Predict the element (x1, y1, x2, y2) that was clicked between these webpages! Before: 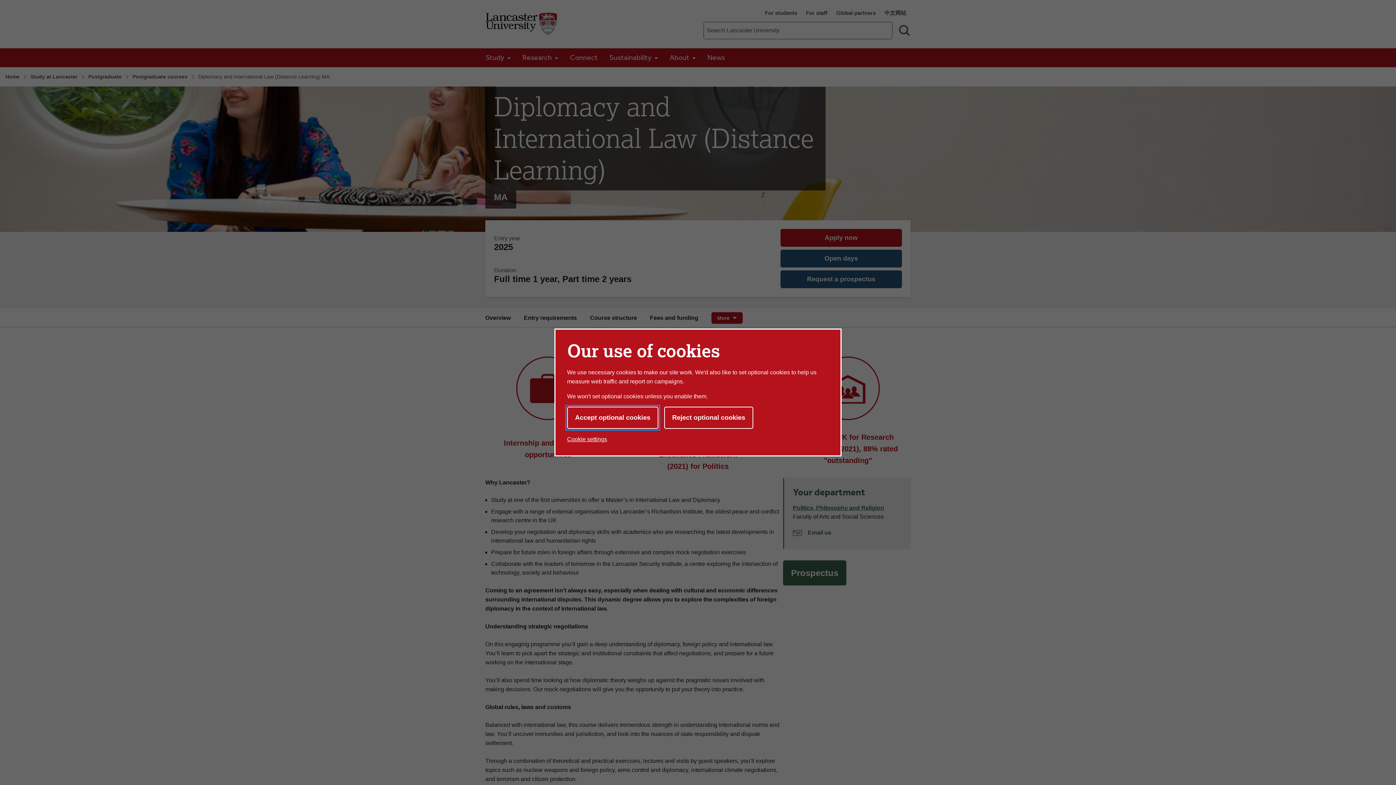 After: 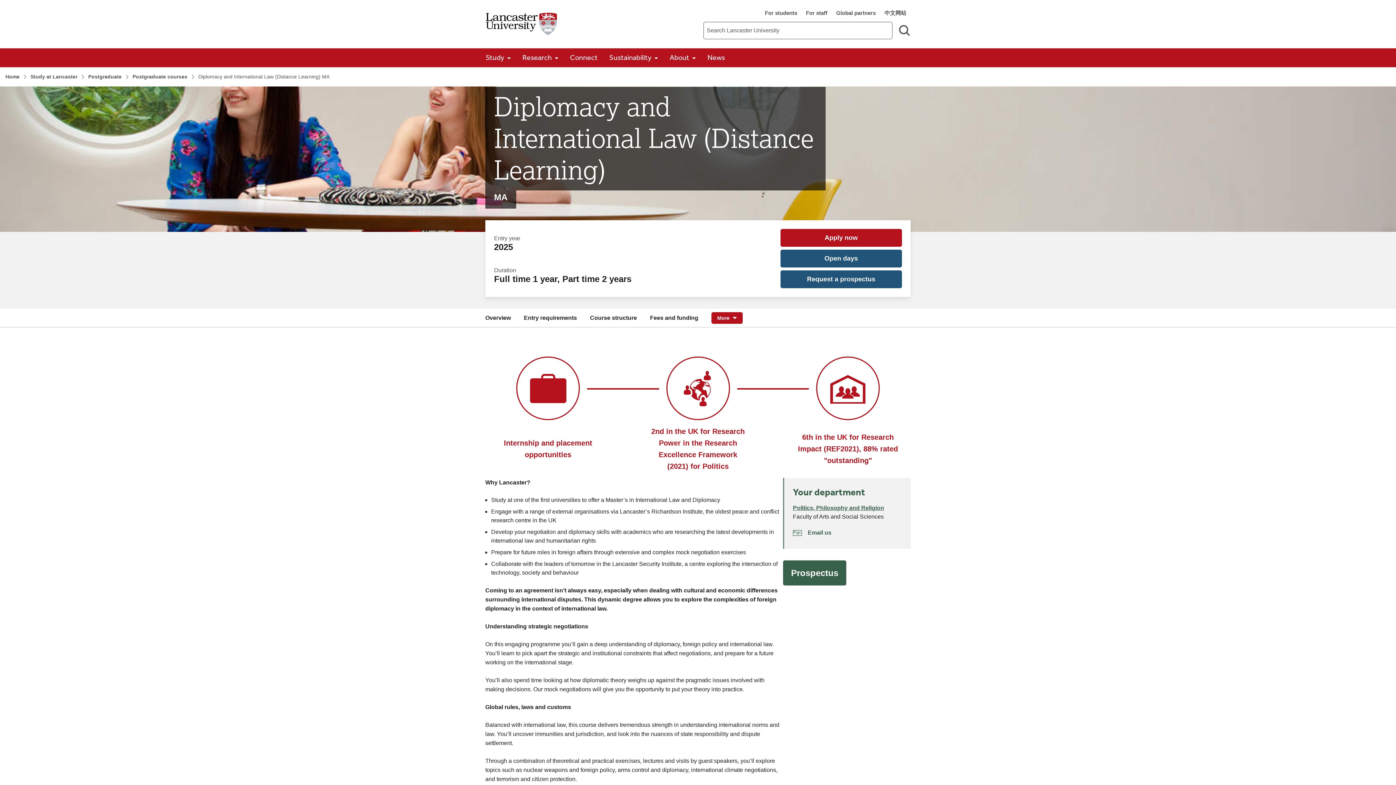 Action: label: Accept optional cookies bbox: (567, 406, 658, 429)